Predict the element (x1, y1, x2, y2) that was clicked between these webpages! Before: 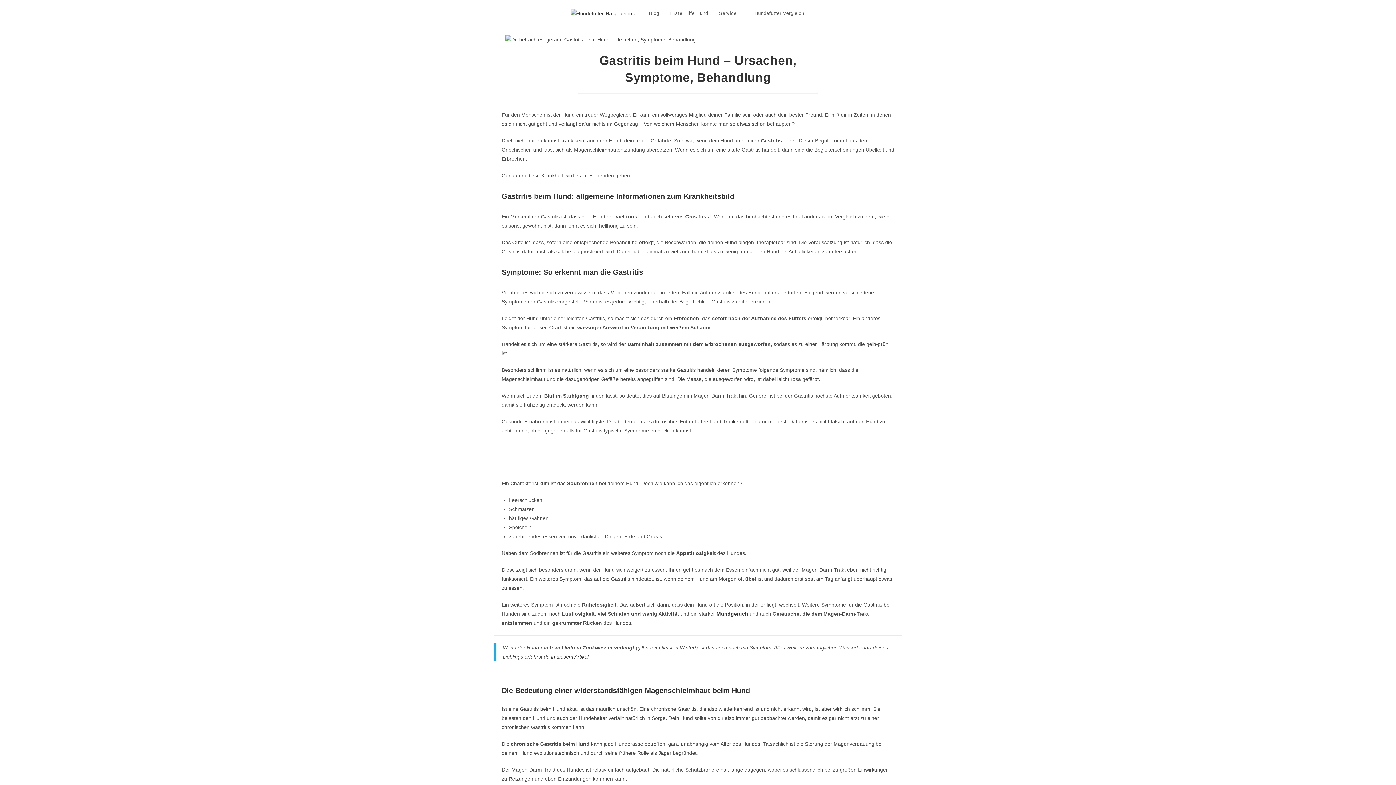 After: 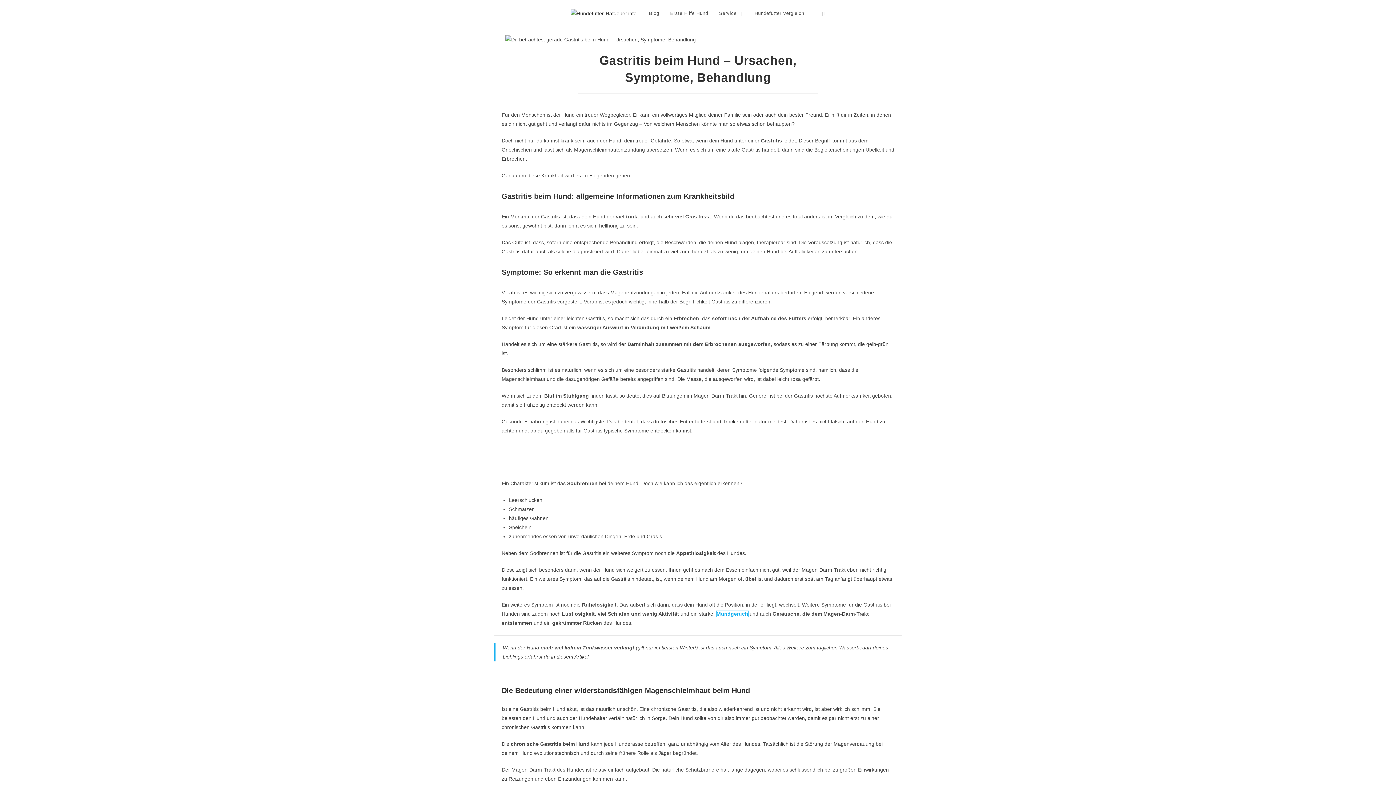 Action: label: Mundgeruch bbox: (716, 611, 748, 617)